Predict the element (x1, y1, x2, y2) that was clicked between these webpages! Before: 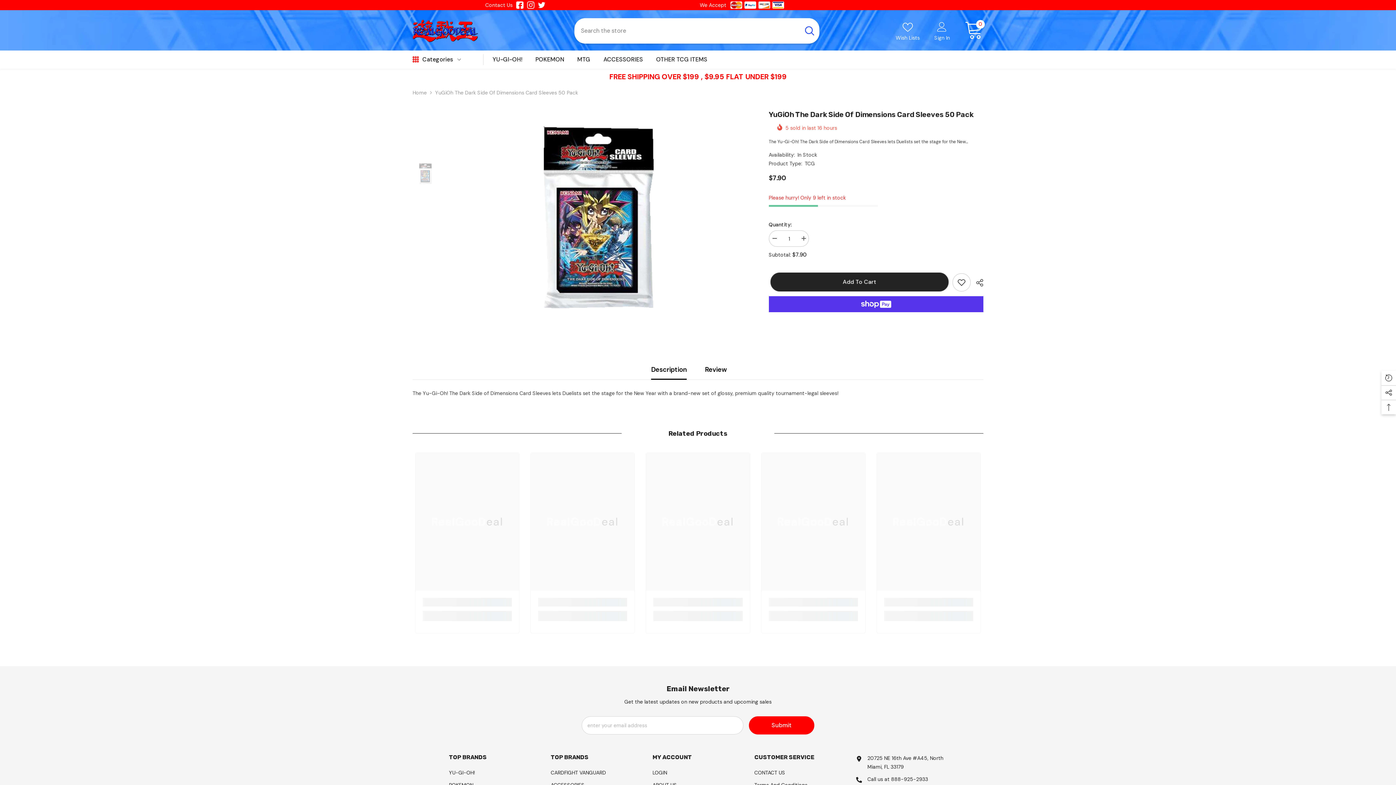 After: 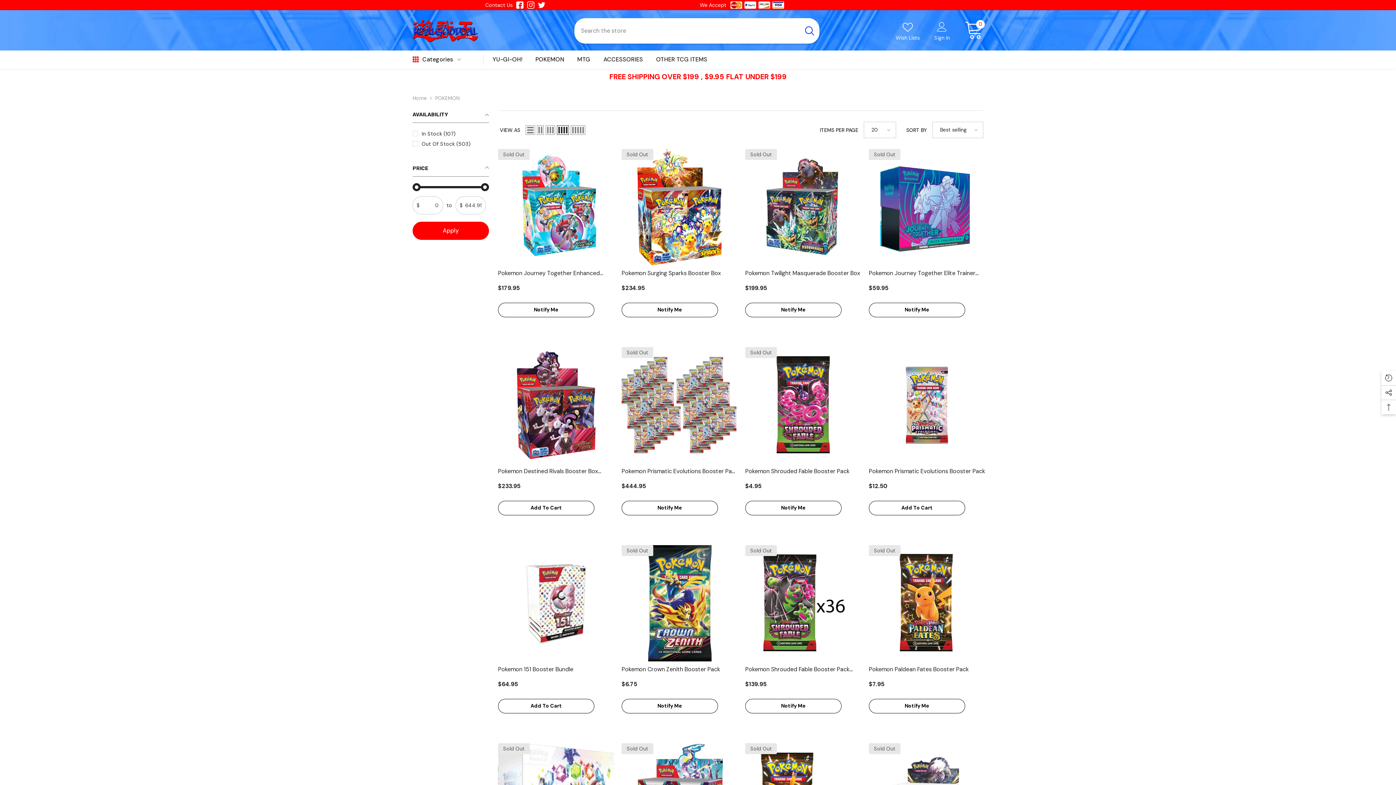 Action: label: POKEMON bbox: (529, 50, 570, 68)